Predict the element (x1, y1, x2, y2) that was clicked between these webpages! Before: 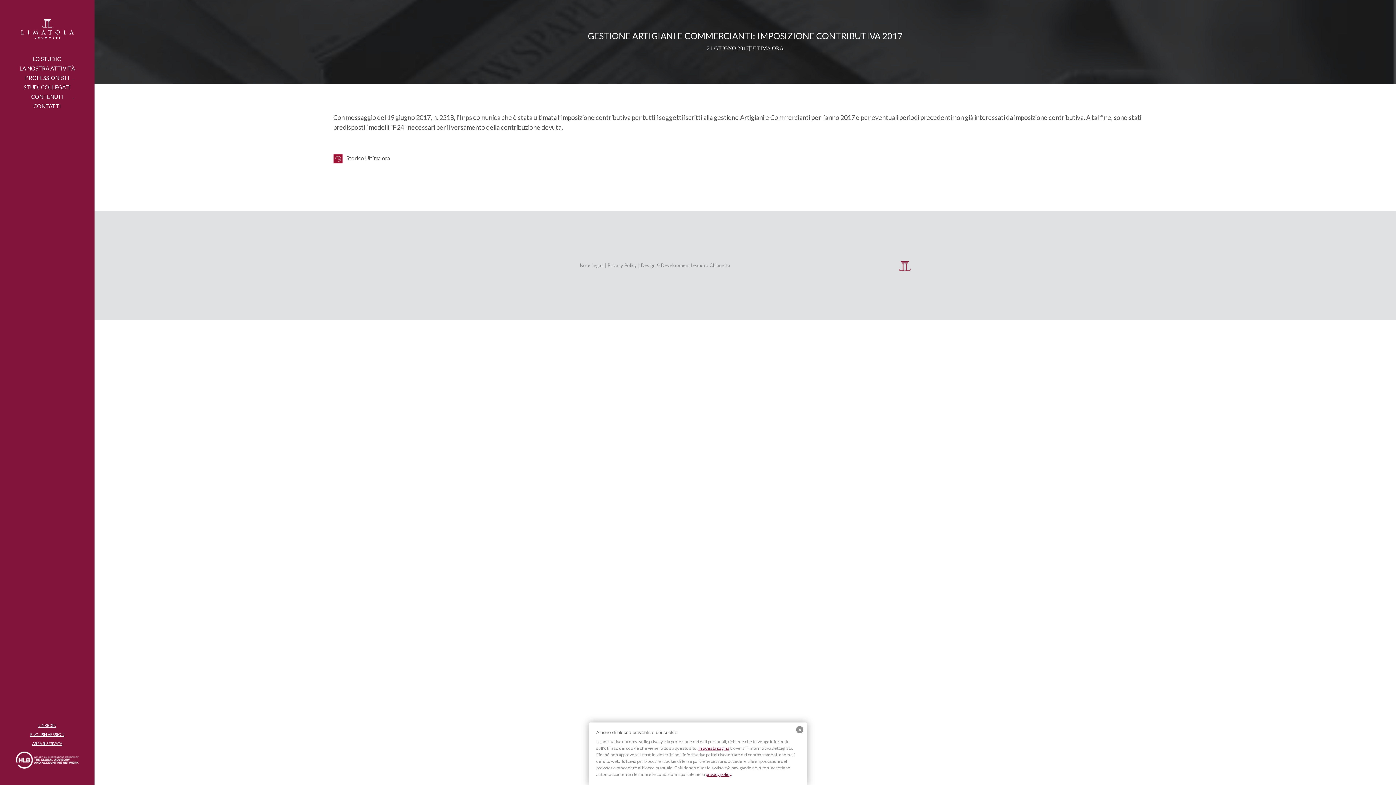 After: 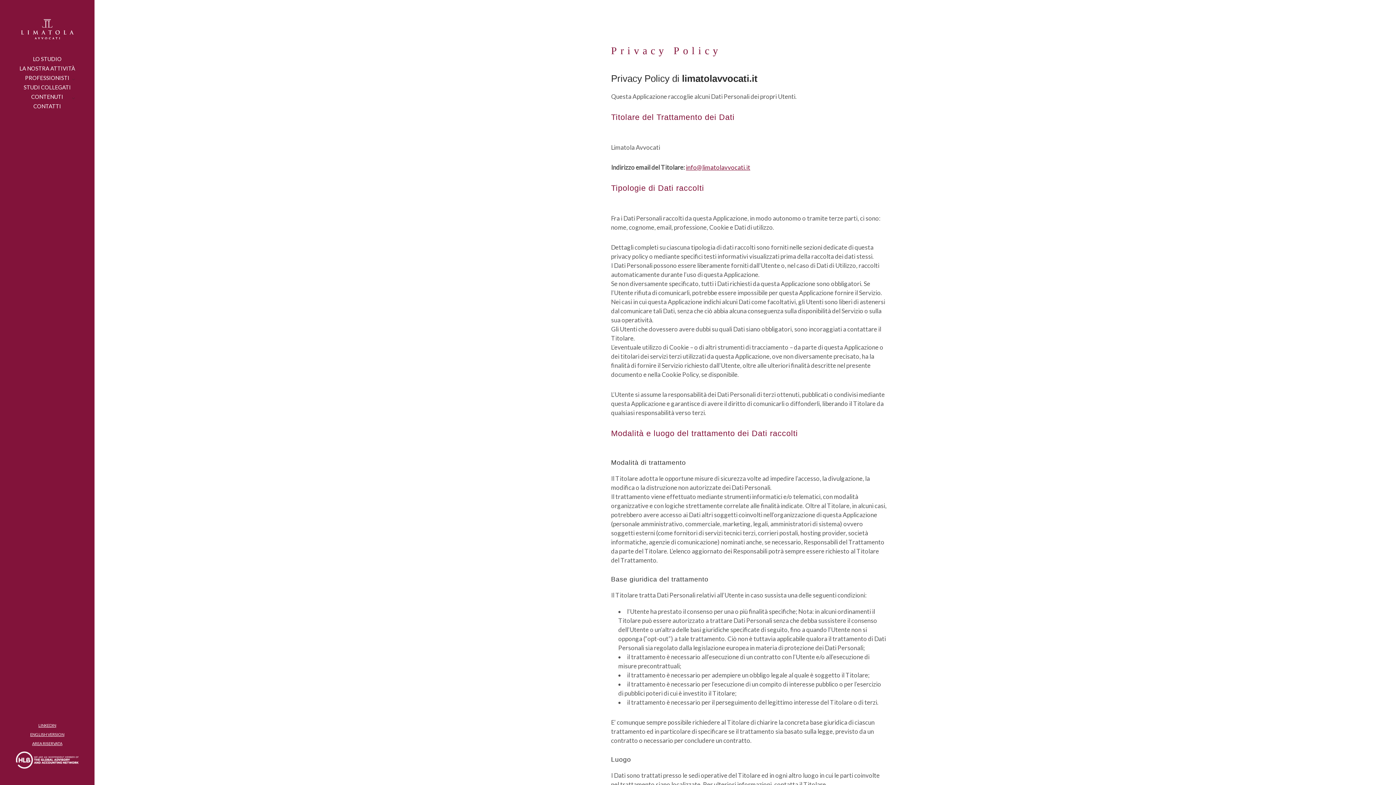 Action: bbox: (580, 262, 603, 268) label: Note Legali